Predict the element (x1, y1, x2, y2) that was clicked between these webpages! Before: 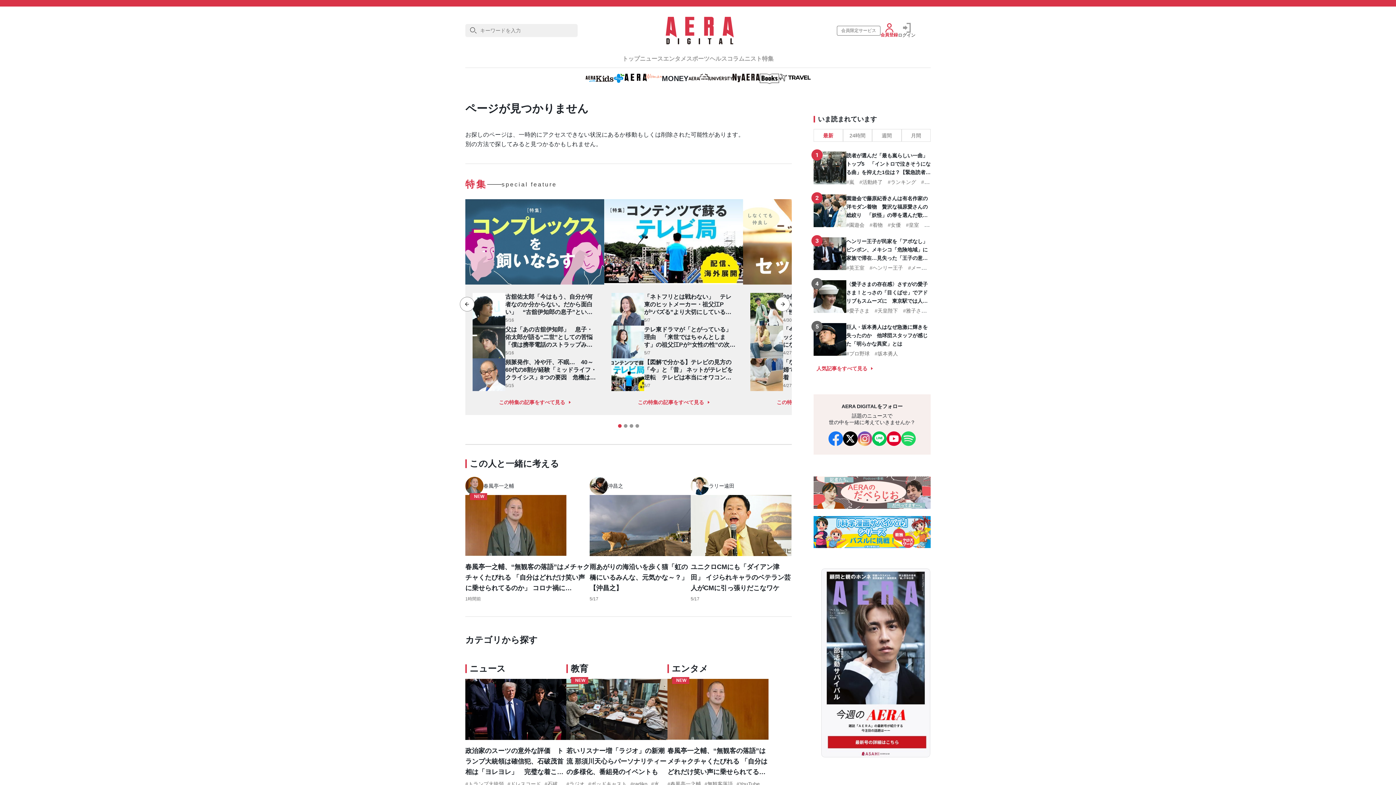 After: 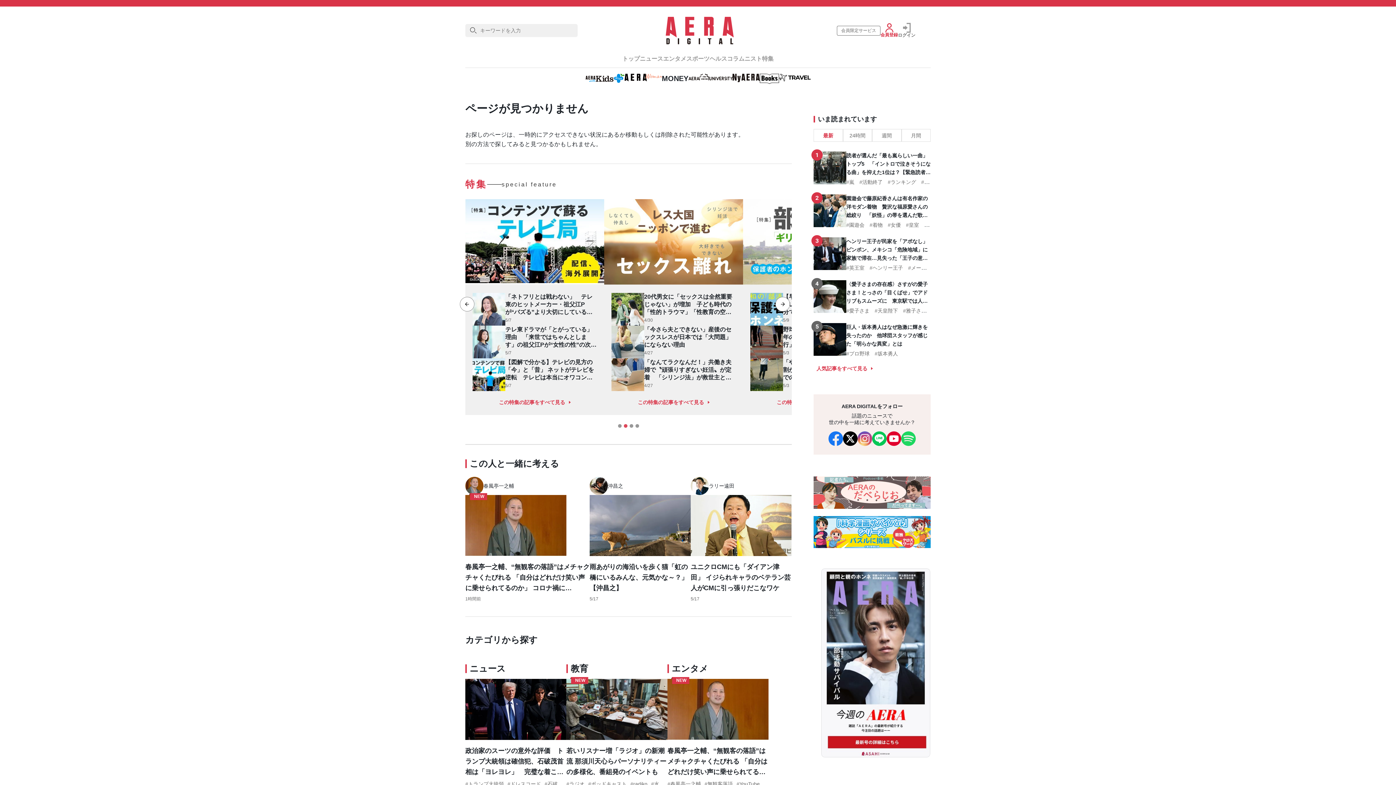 Action: label: Go to slide 2 bbox: (624, 424, 627, 428)